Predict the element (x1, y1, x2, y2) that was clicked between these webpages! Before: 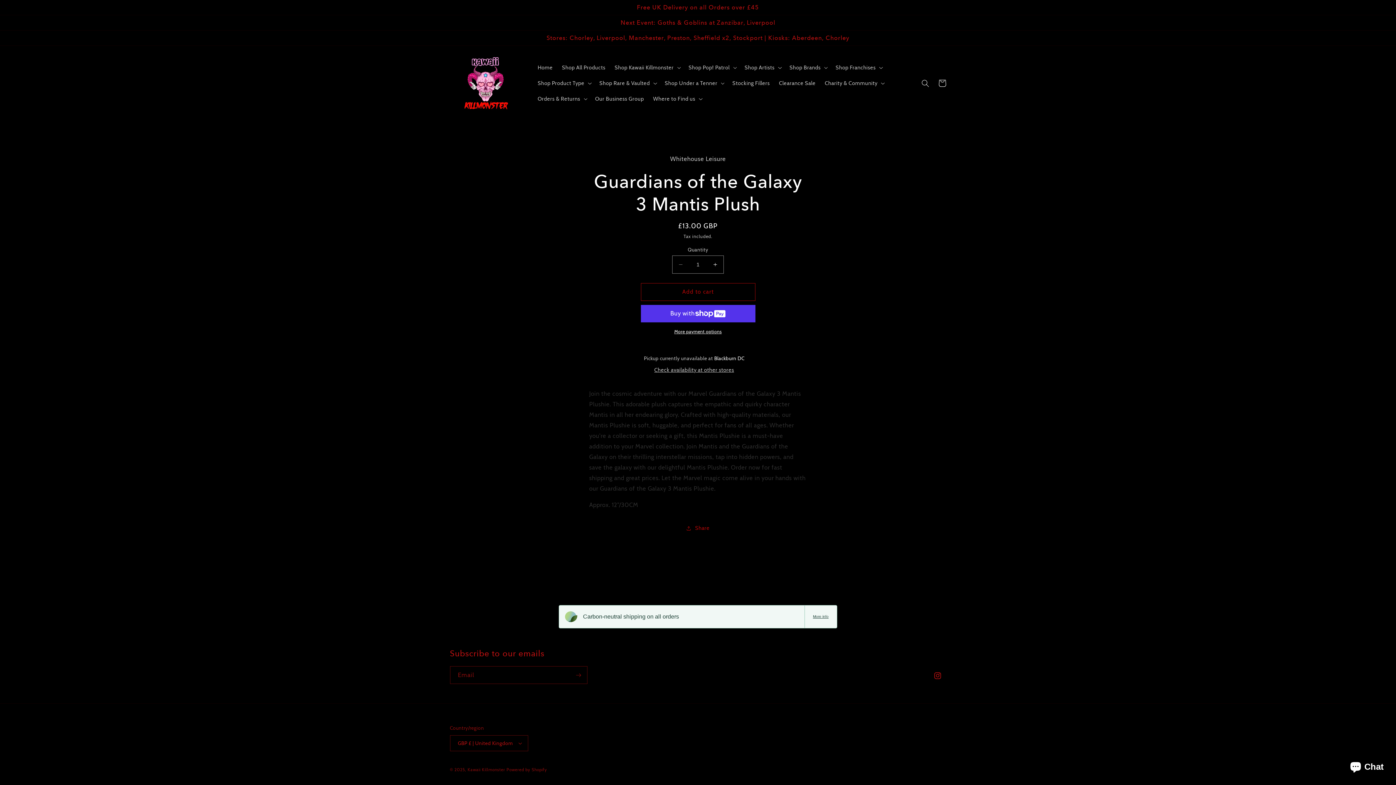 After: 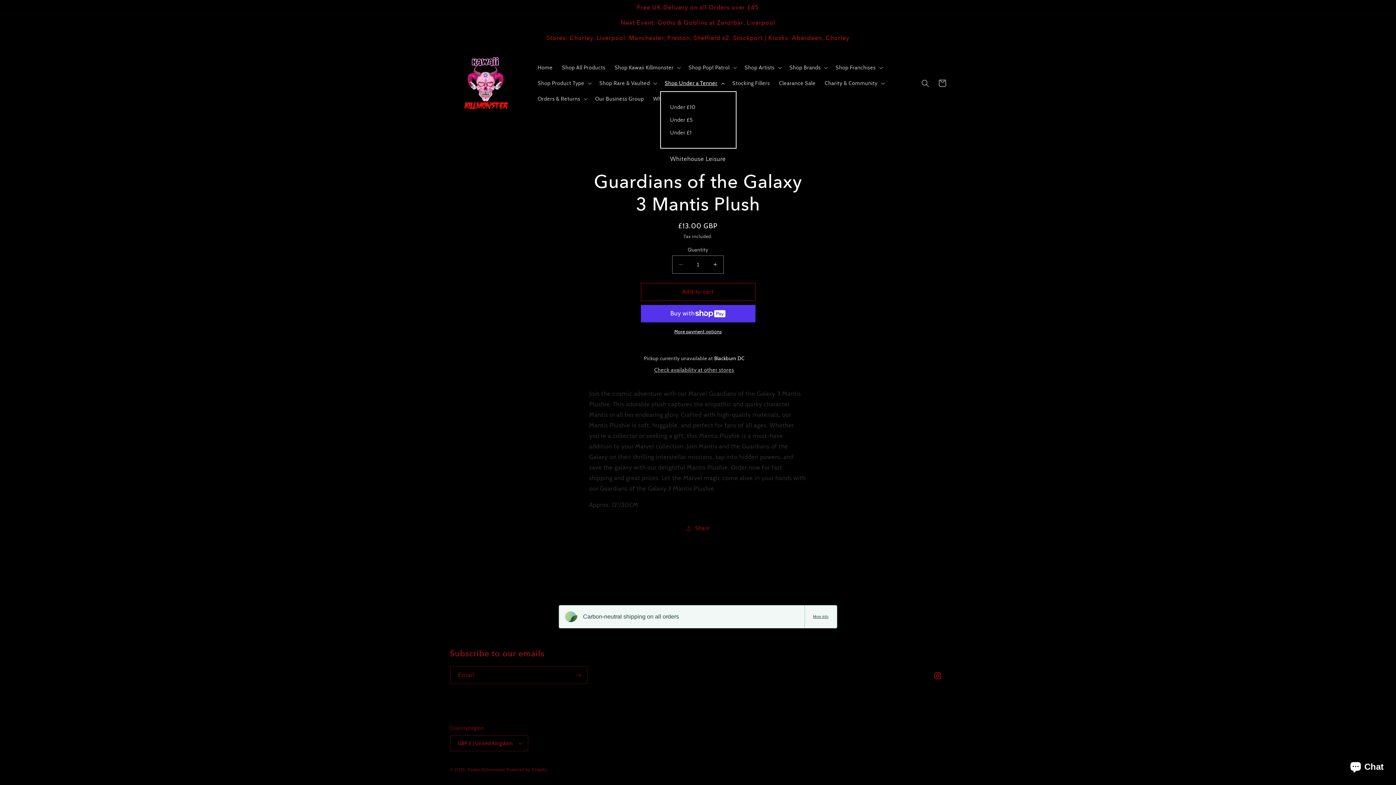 Action: bbox: (660, 75, 727, 91) label: Shop Under a Tenner